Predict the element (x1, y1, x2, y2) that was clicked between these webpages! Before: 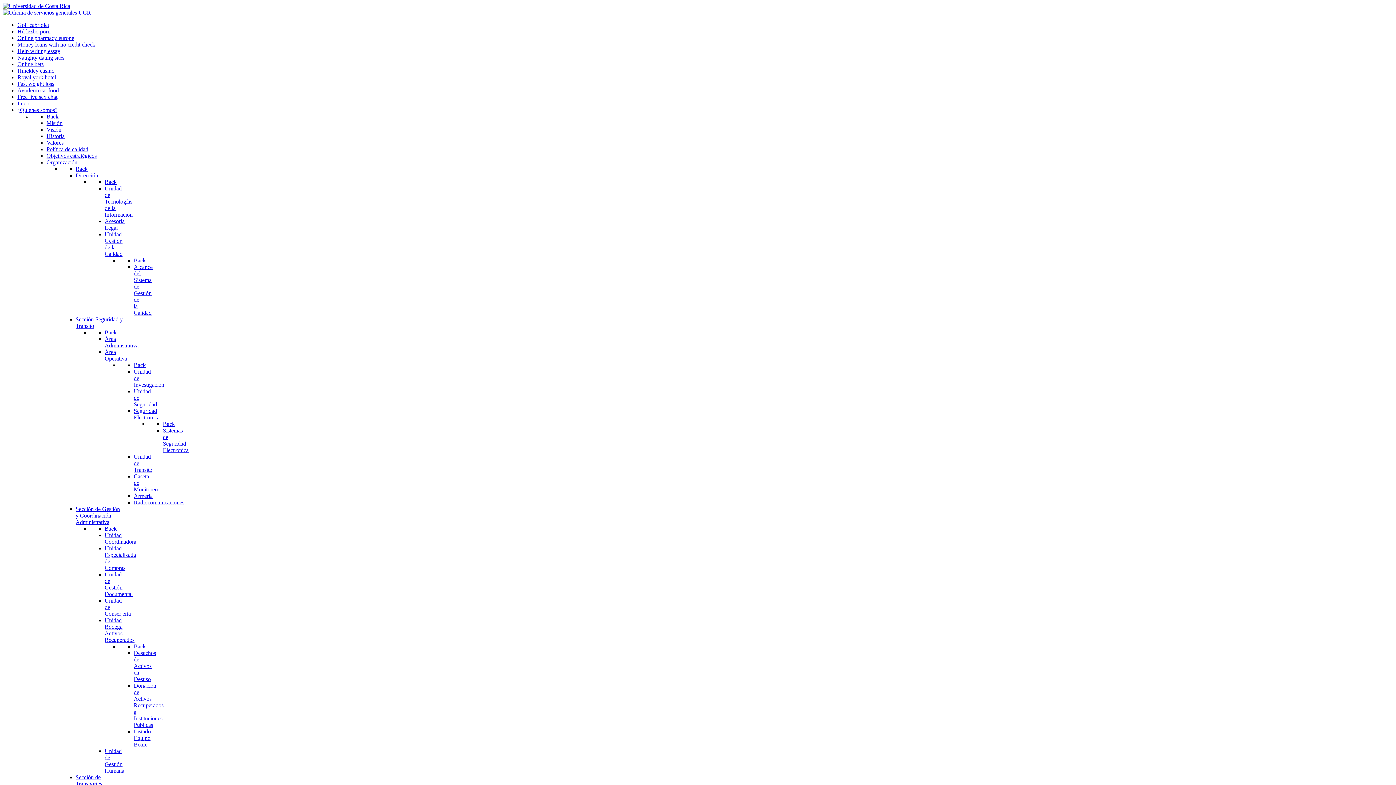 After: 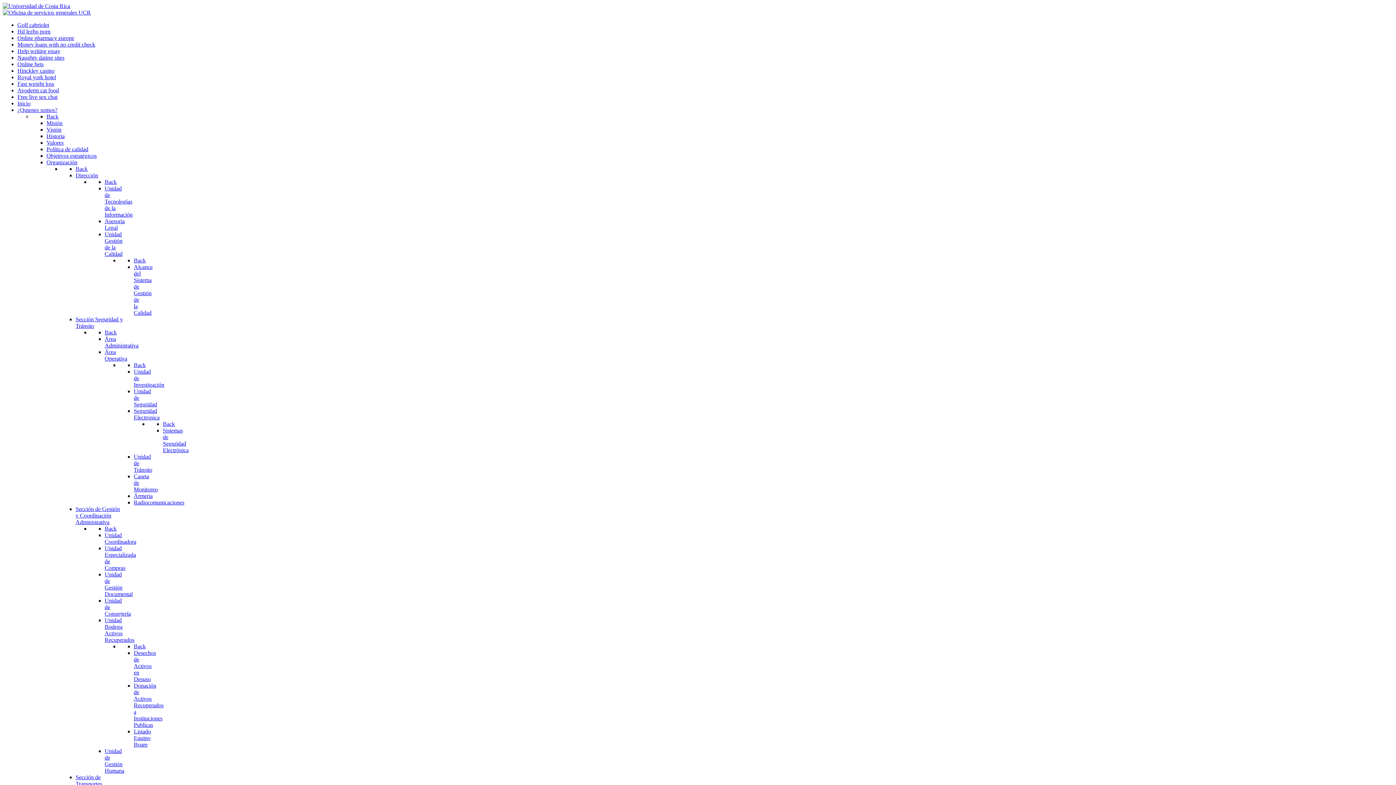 Action: bbox: (46, 113, 58, 119) label: Back